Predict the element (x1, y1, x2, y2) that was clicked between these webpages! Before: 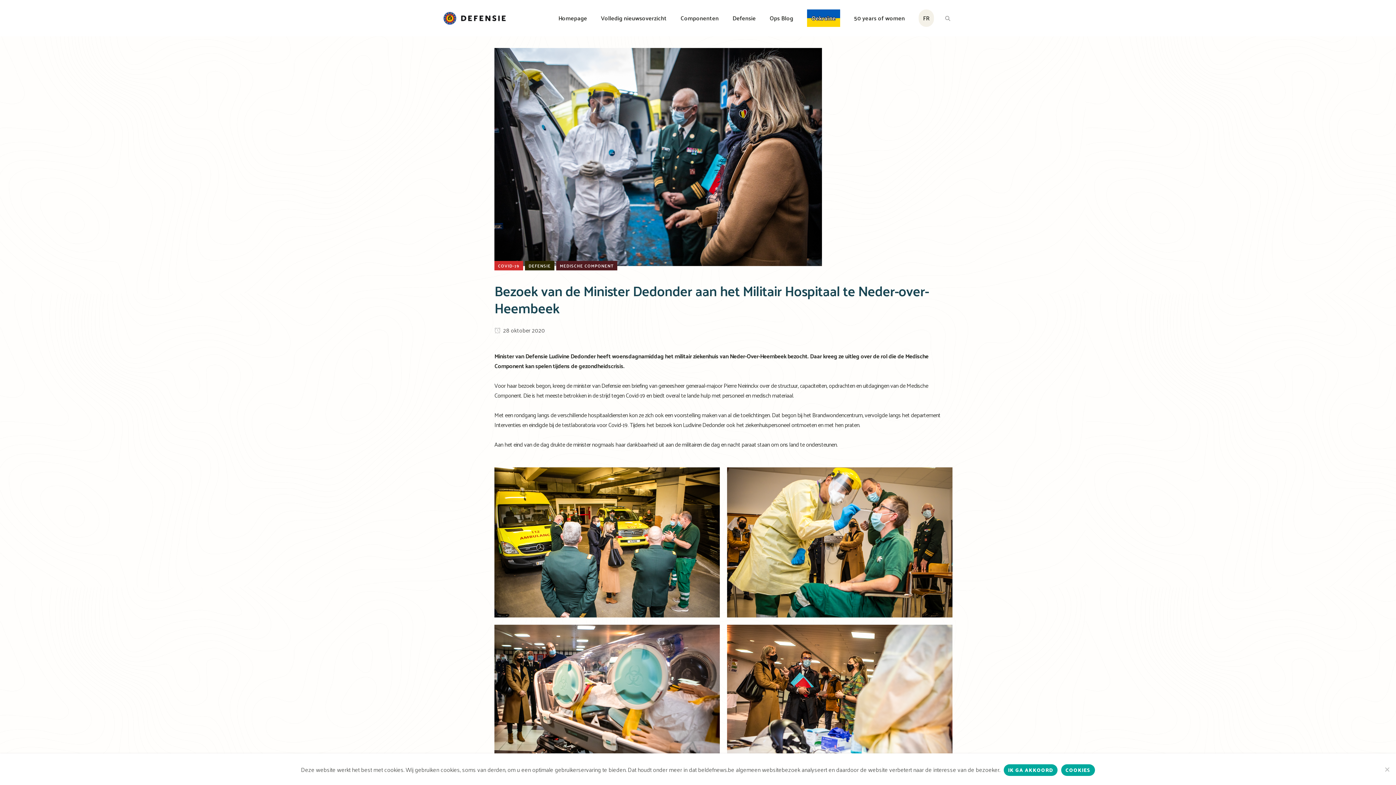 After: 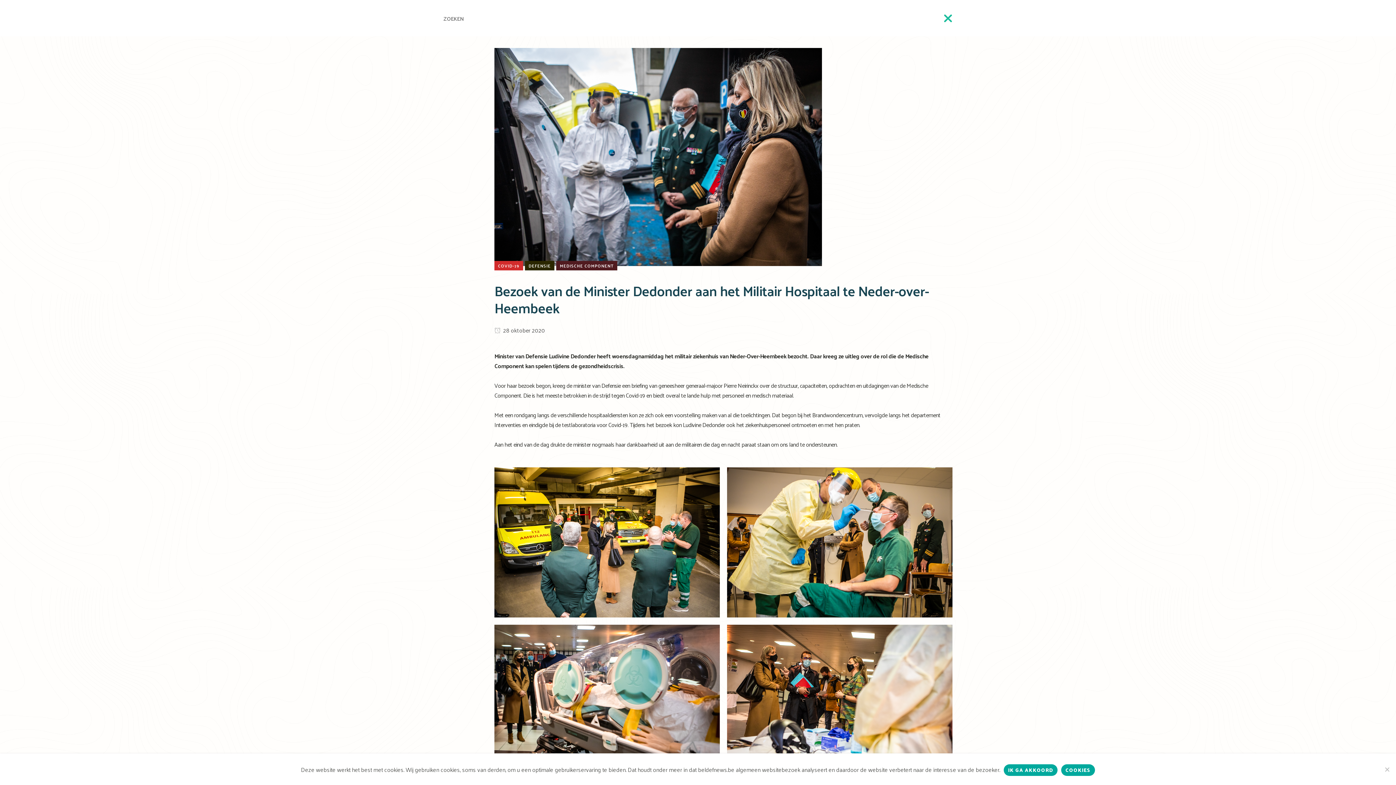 Action: bbox: (942, 13, 952, 21)